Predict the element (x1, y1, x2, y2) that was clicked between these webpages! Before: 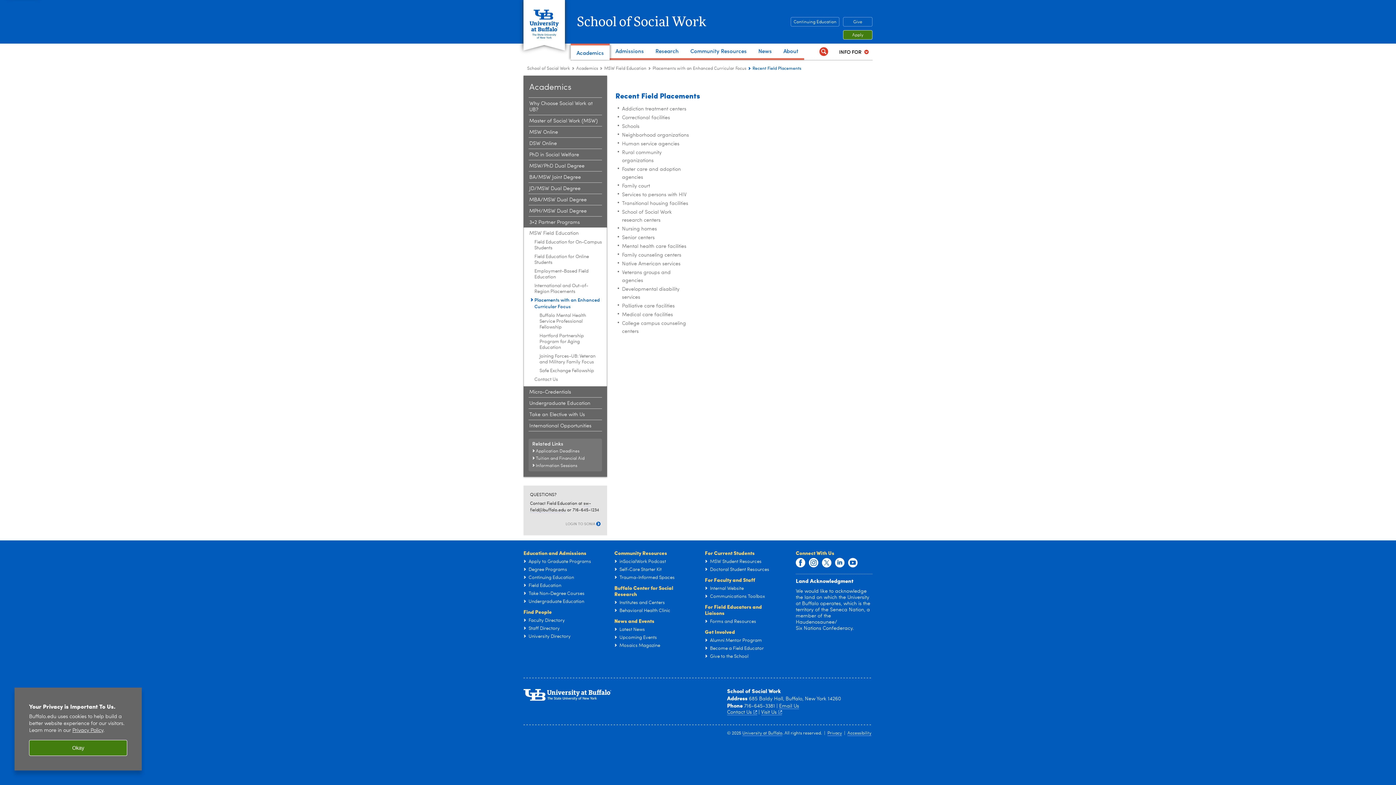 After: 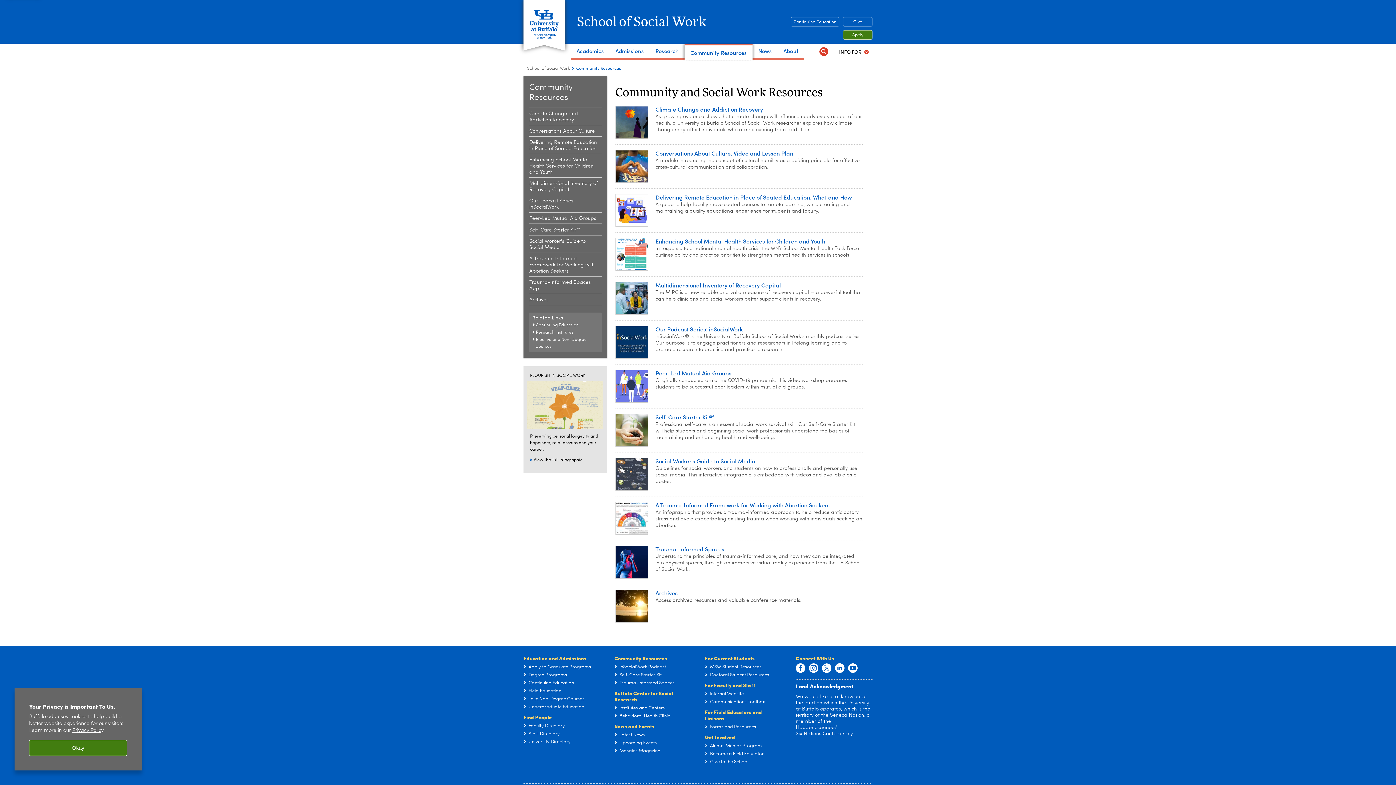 Action: bbox: (684, 43, 752, 60) label: Community Resources